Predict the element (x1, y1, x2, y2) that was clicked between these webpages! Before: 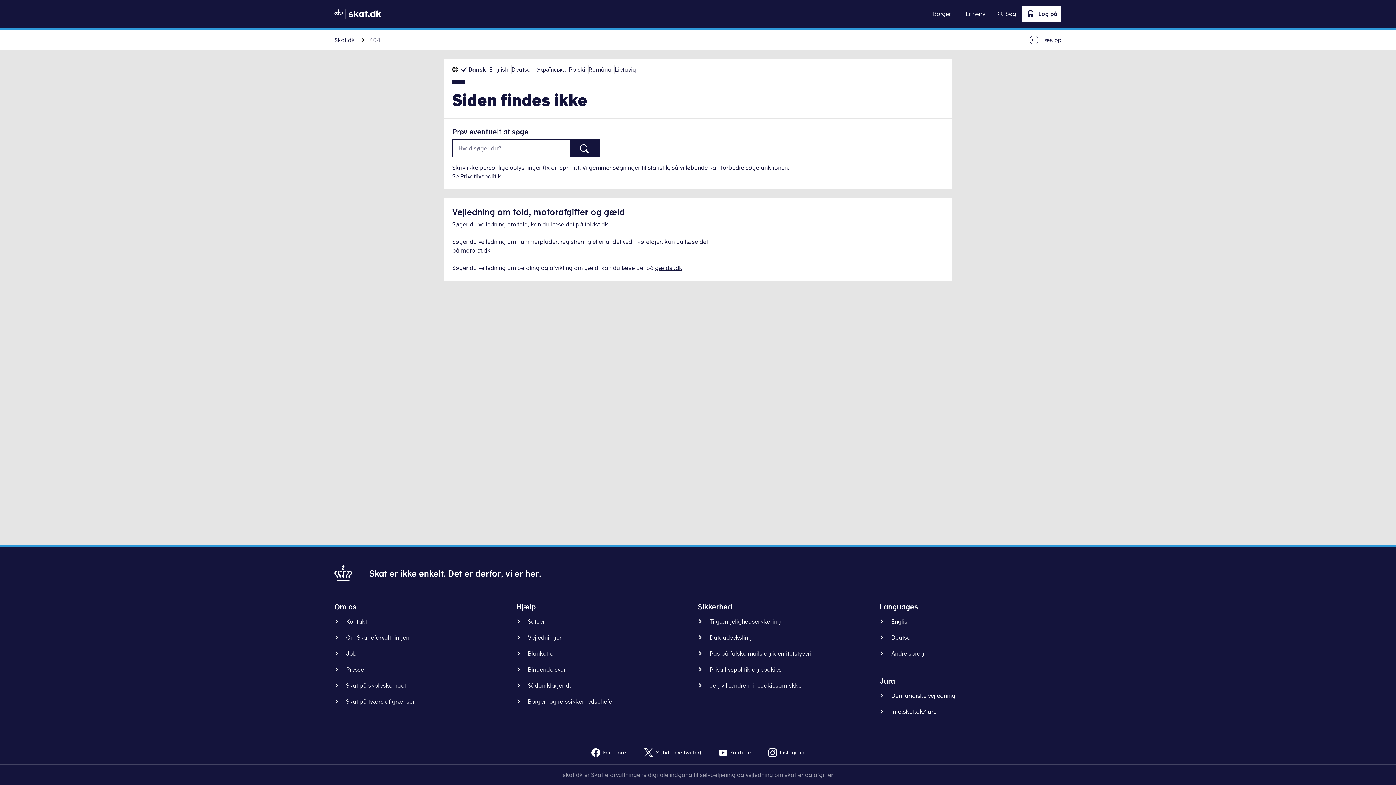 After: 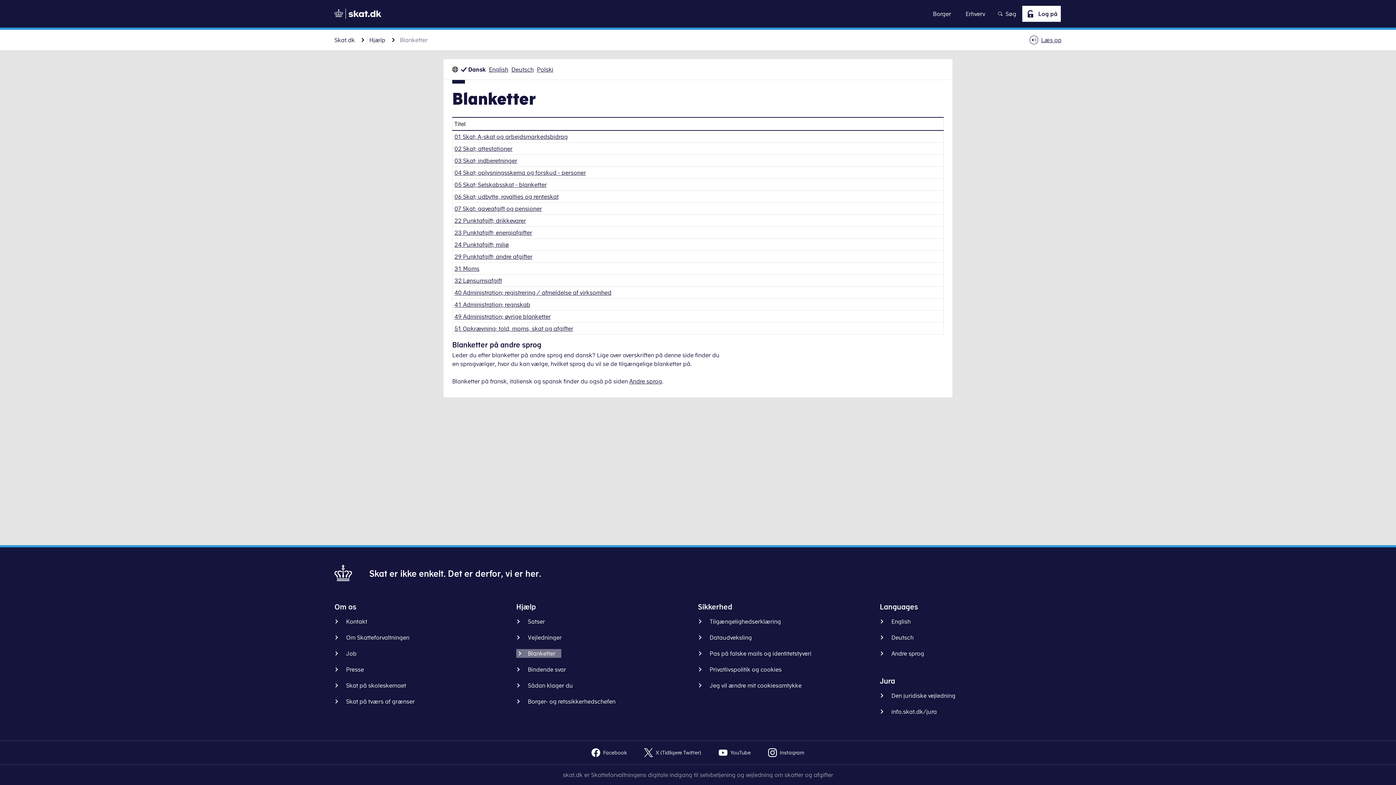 Action: label: Blanketter bbox: (516, 649, 561, 658)